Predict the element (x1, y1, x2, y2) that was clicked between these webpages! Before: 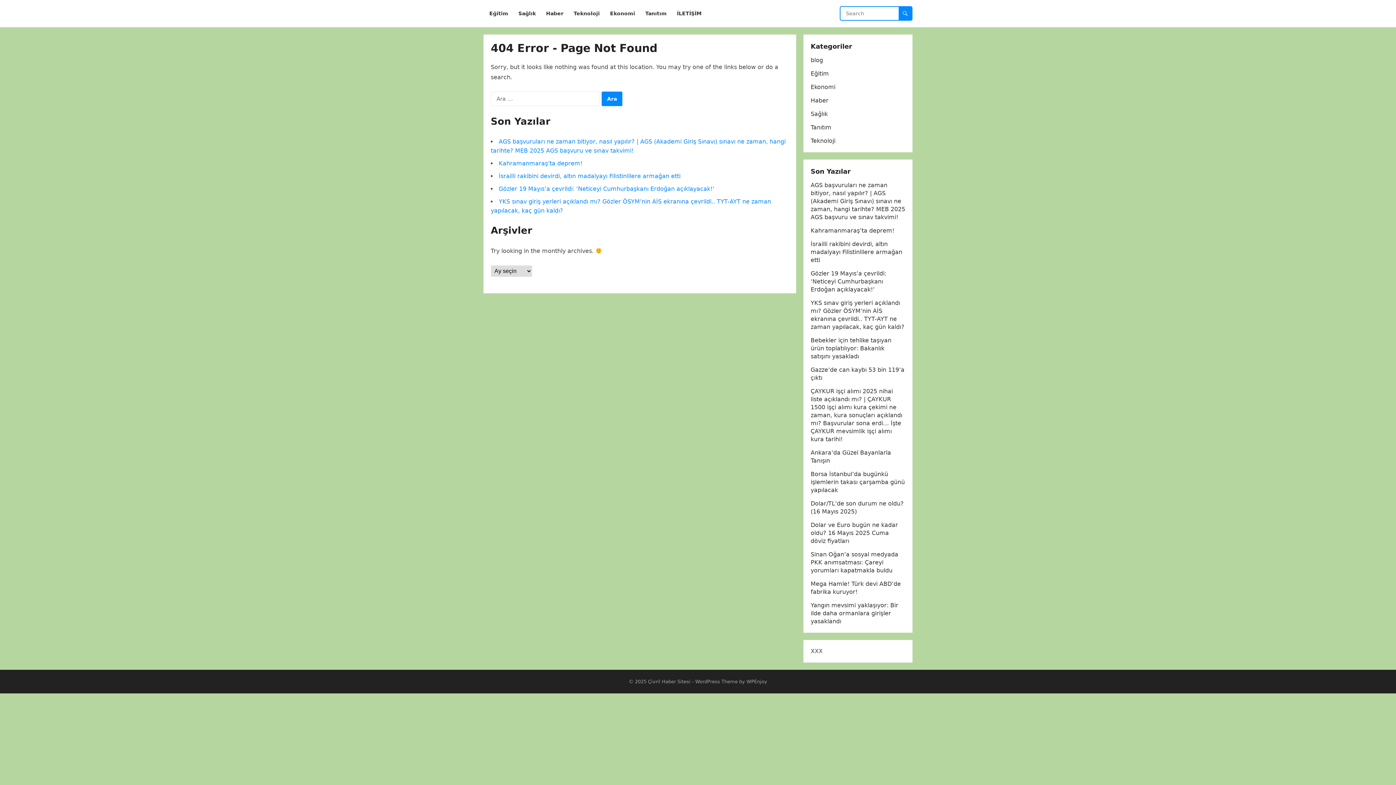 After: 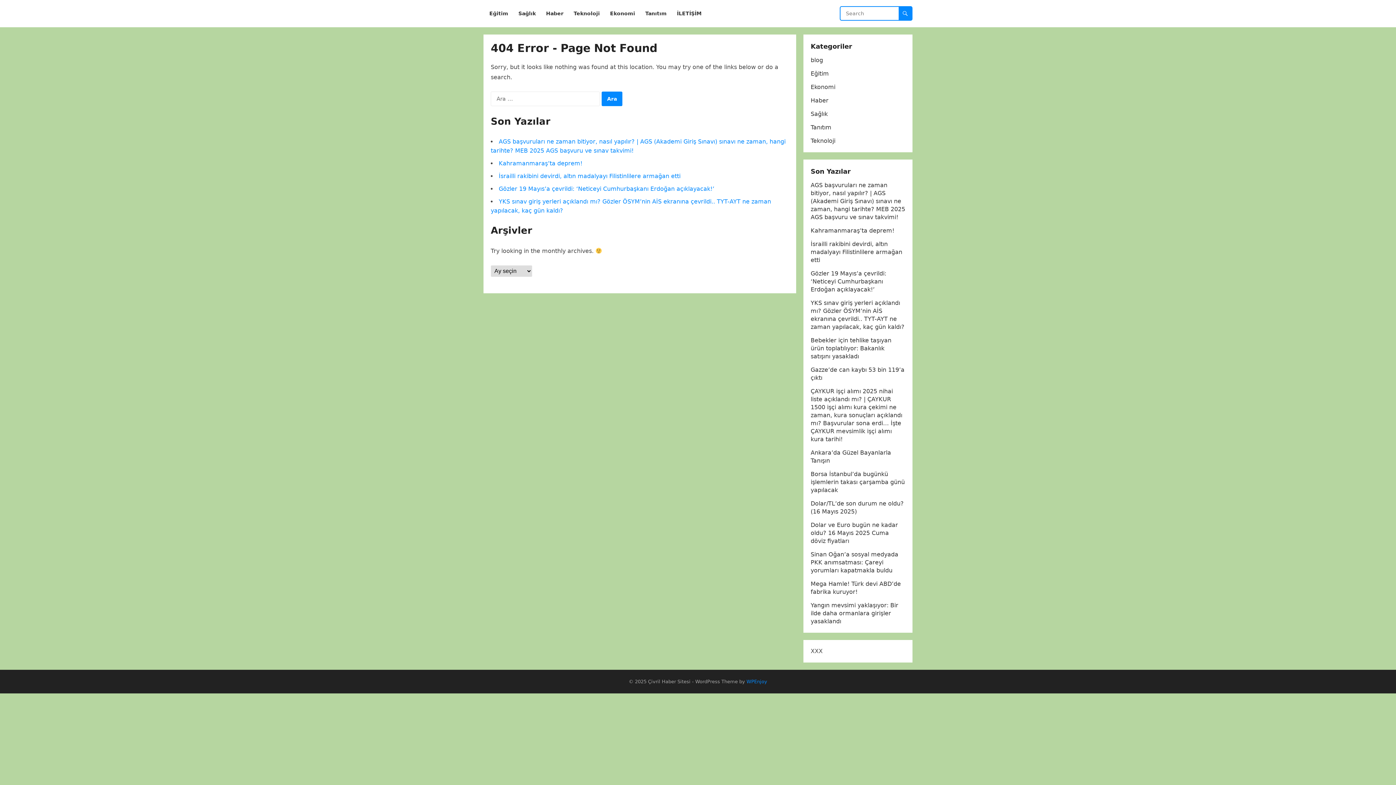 Action: label: WPEnjoy bbox: (746, 679, 767, 684)